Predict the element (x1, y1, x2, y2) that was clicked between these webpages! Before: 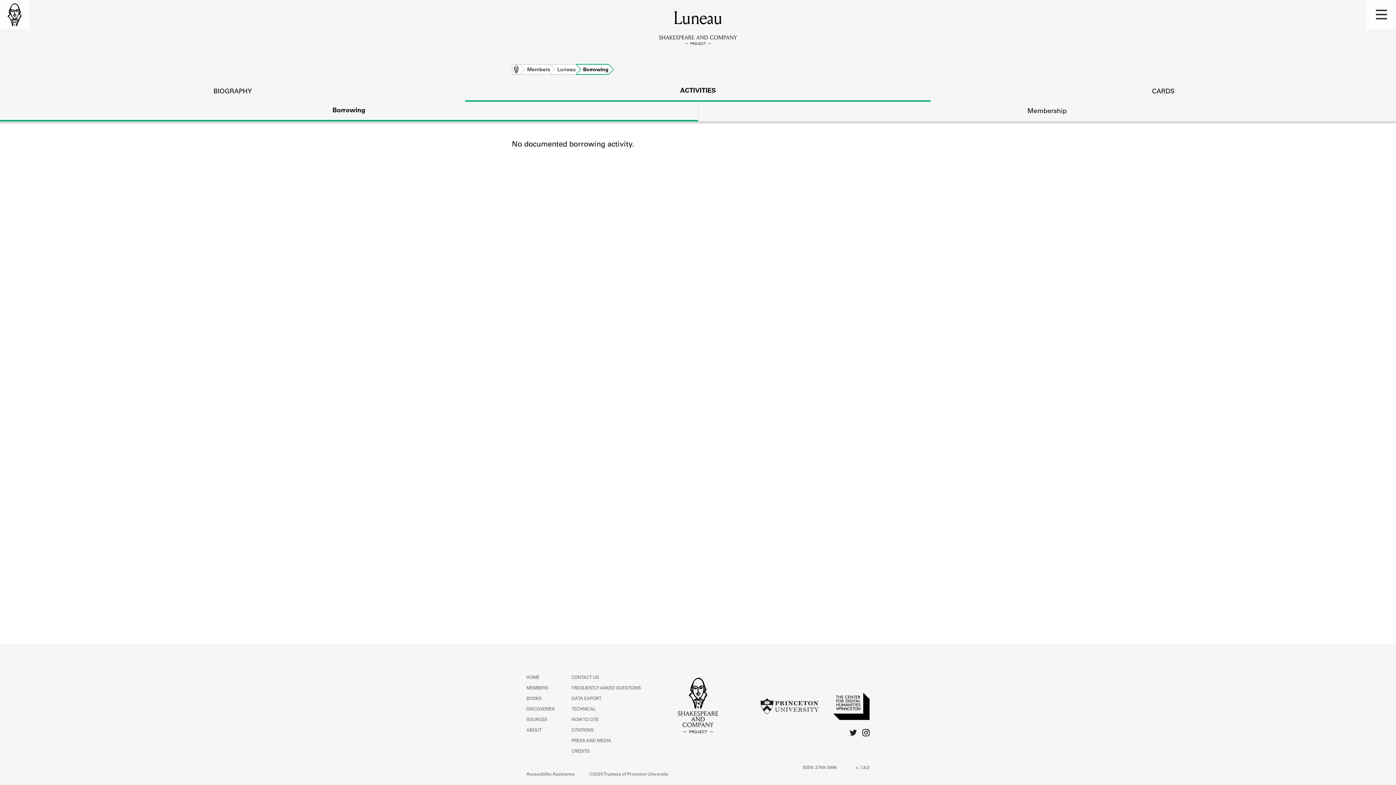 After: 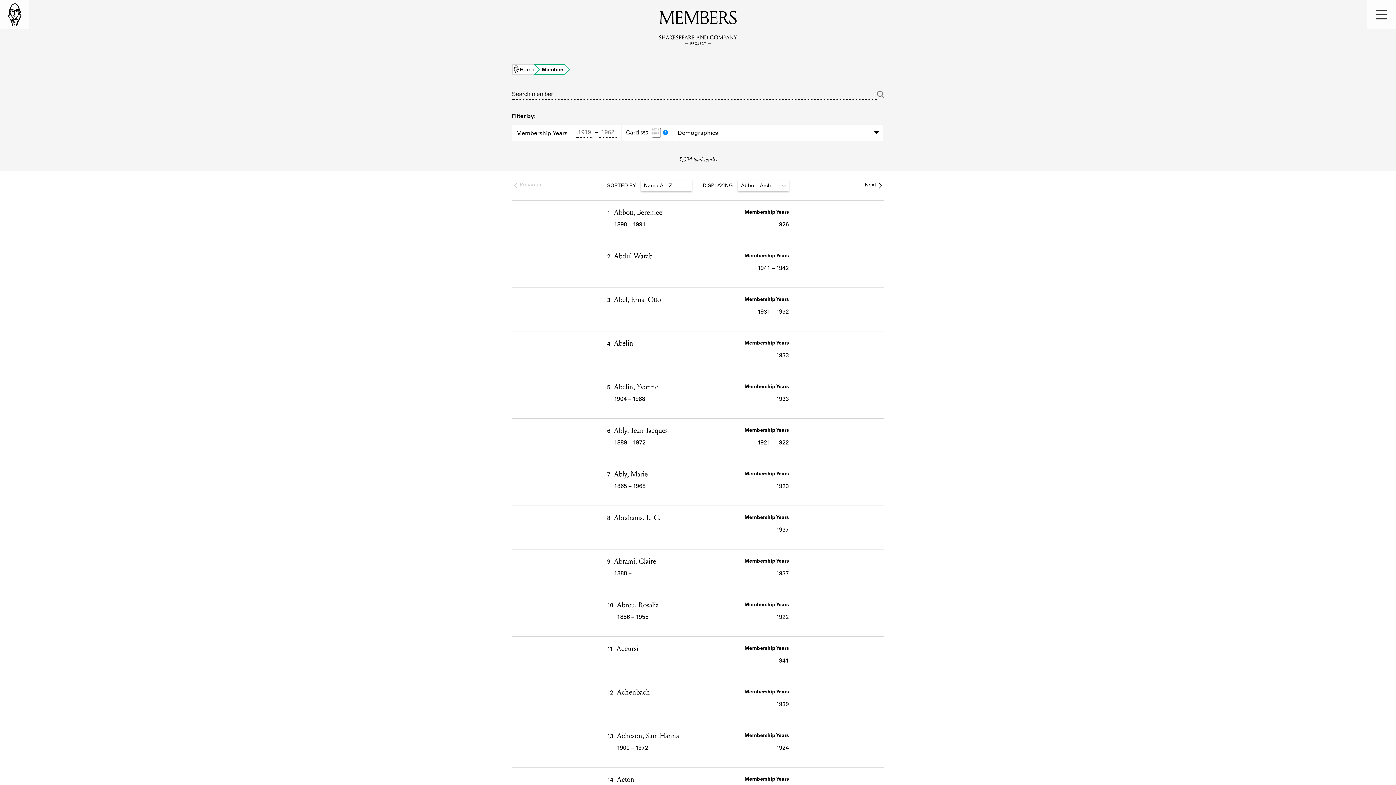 Action: label: MEMBERS bbox: (526, 686, 548, 690)